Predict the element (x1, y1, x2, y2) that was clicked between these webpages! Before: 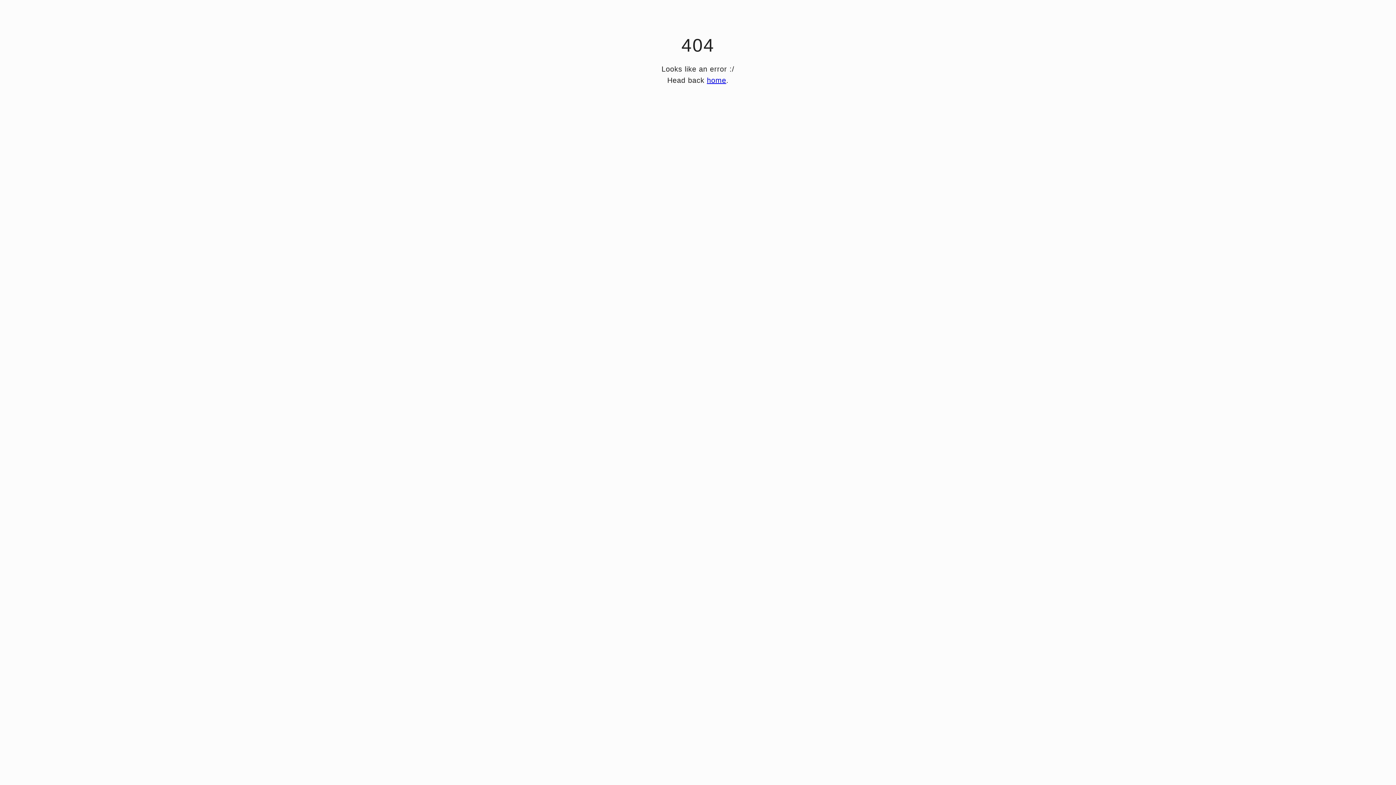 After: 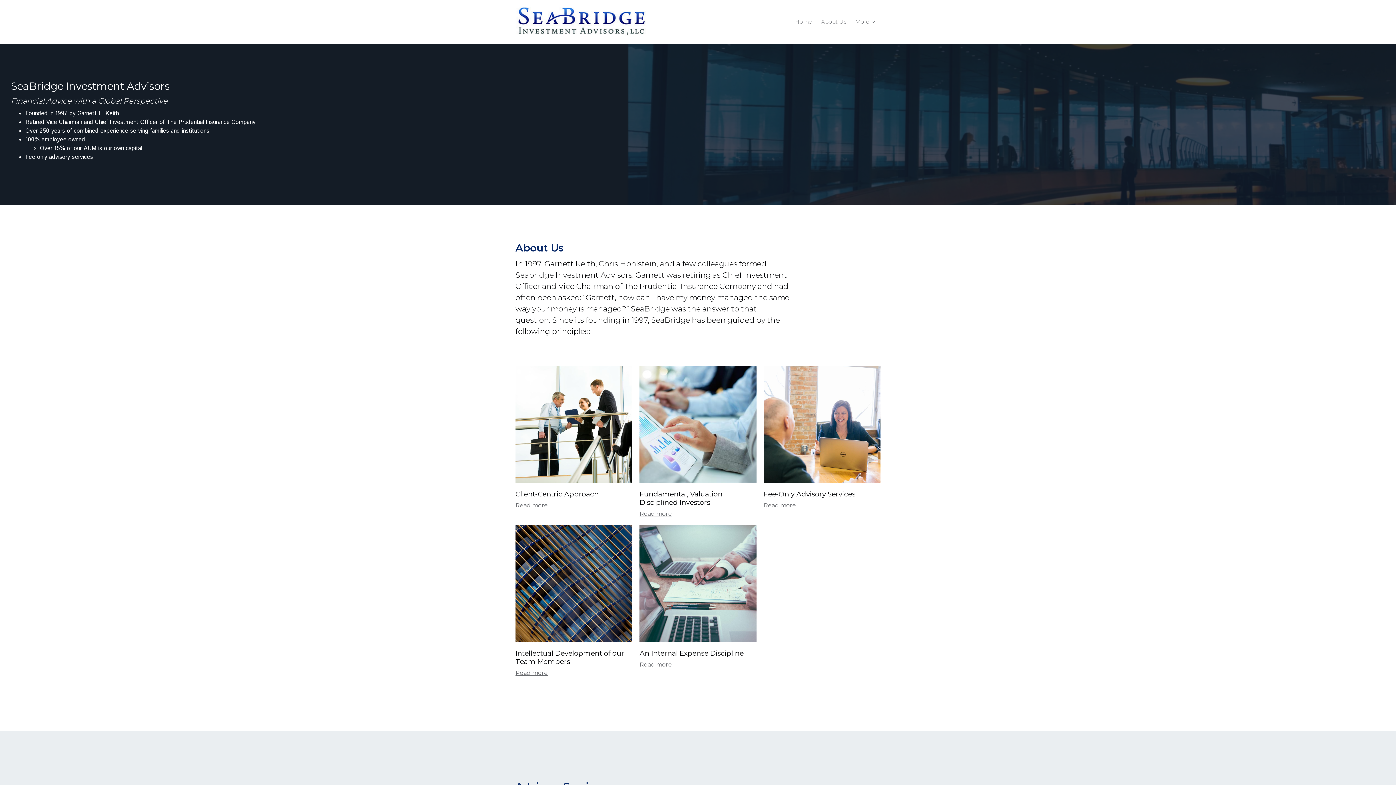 Action: label: home bbox: (707, 76, 726, 84)